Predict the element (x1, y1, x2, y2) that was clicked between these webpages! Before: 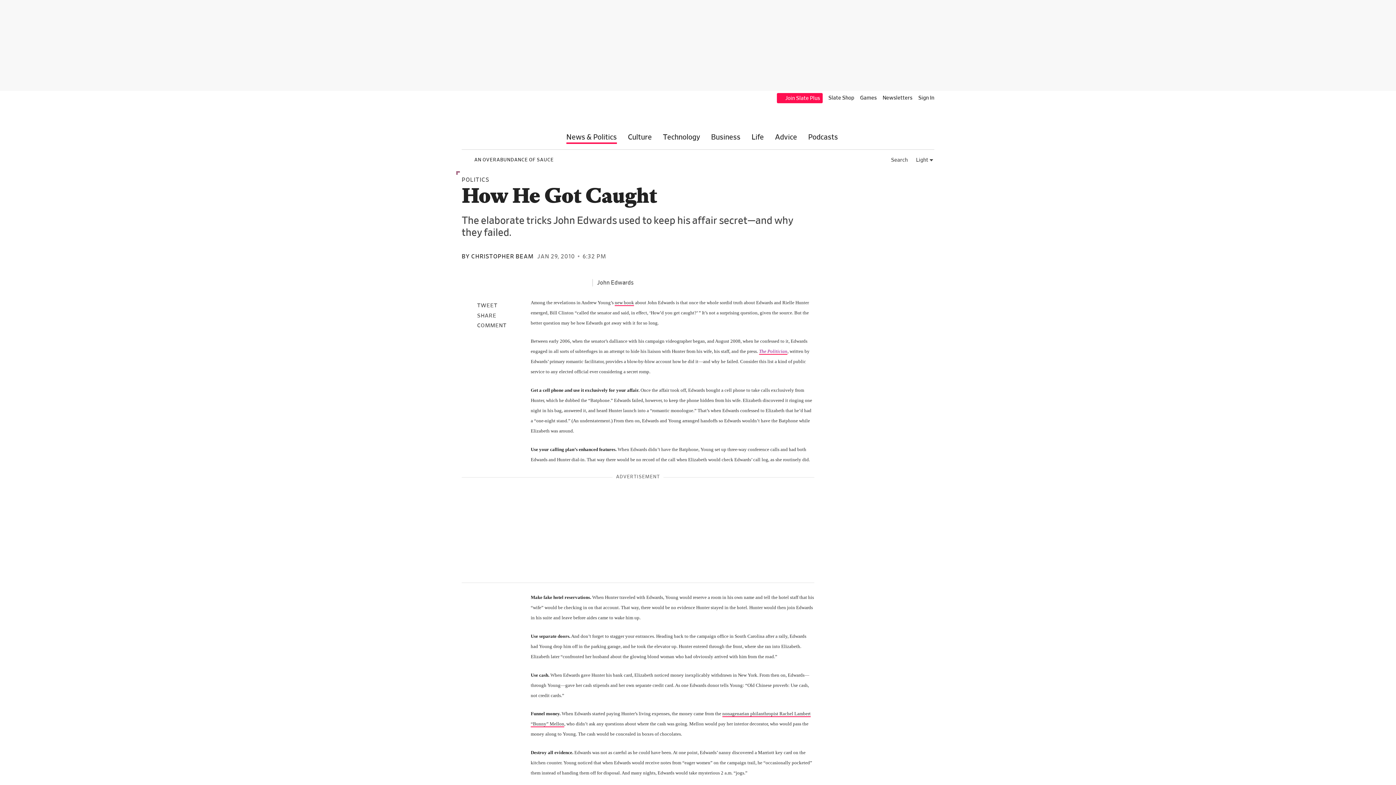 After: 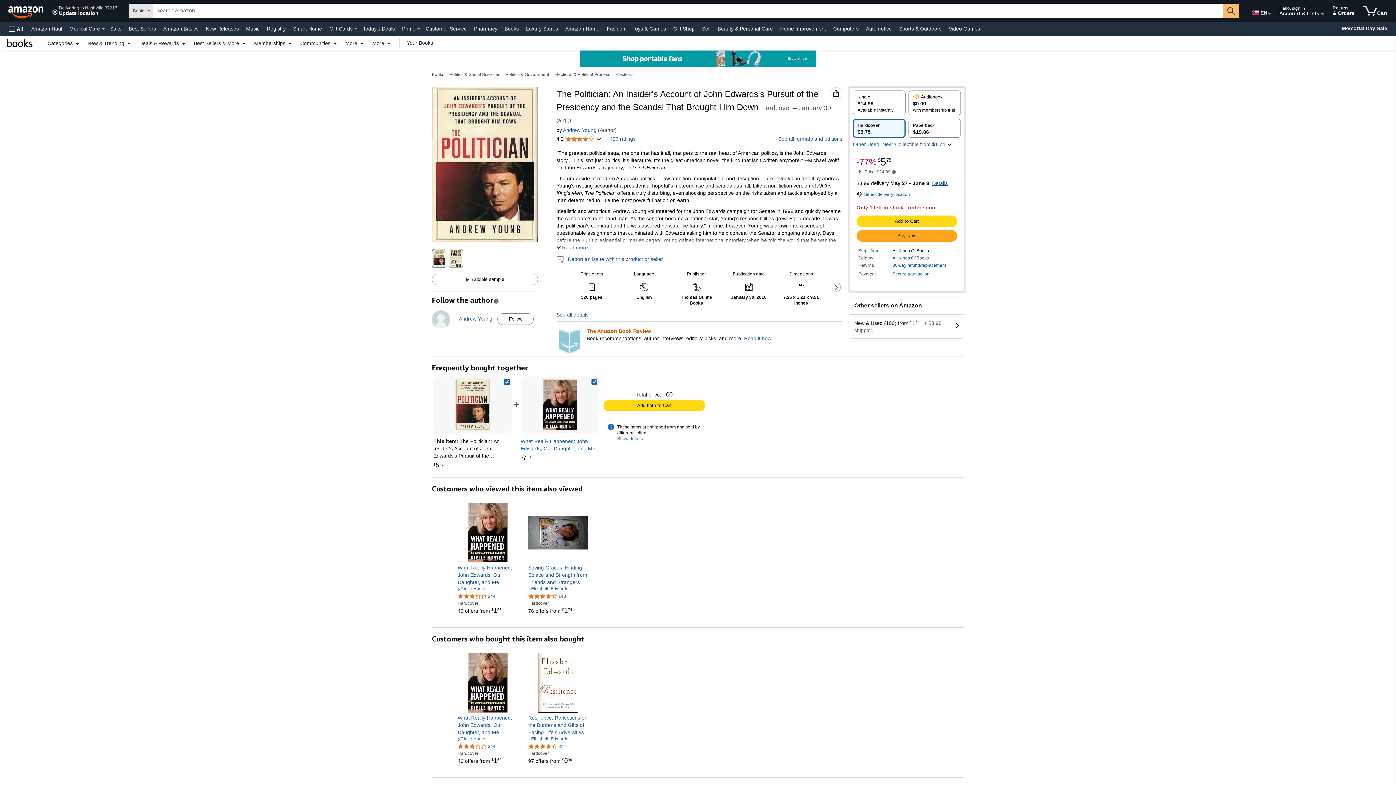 Action: label: The Politician bbox: (759, 348, 787, 355)